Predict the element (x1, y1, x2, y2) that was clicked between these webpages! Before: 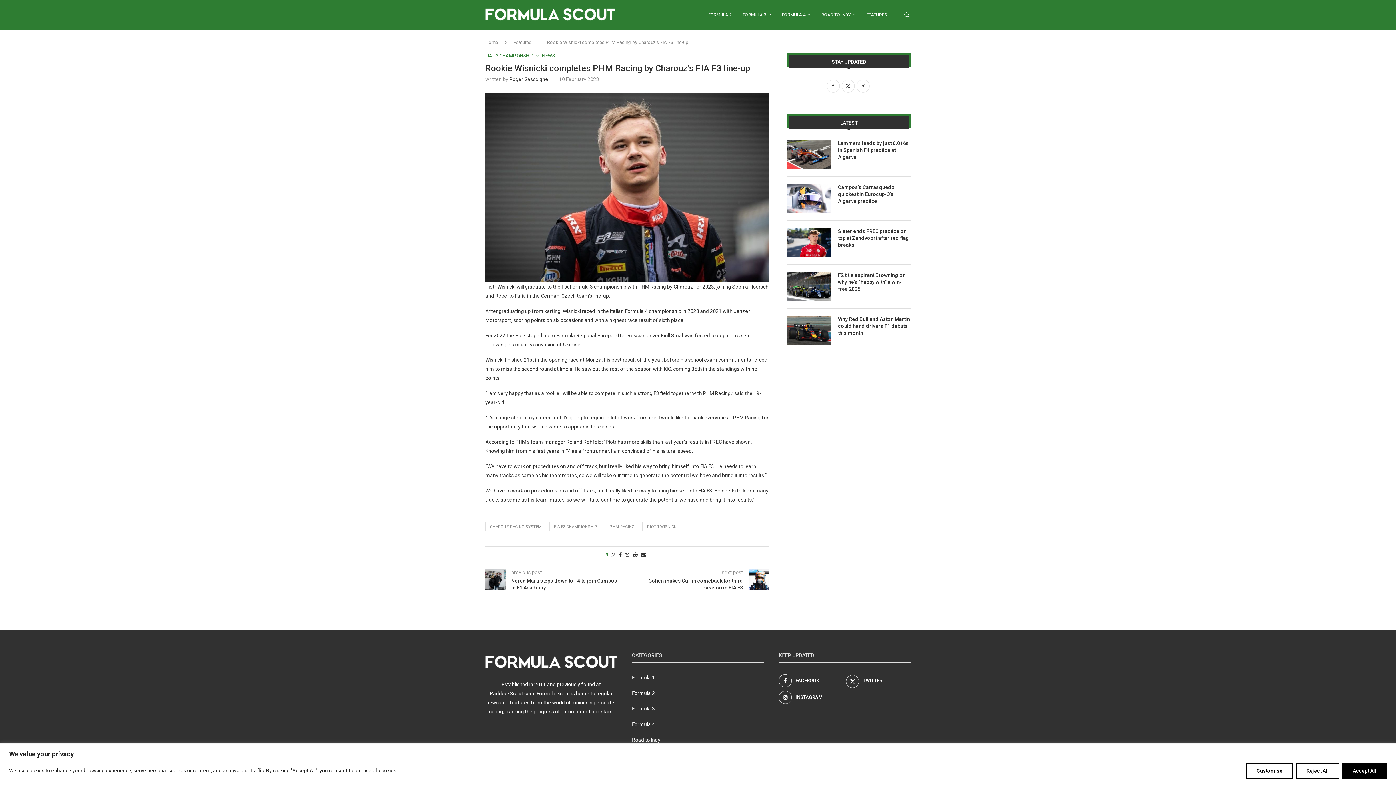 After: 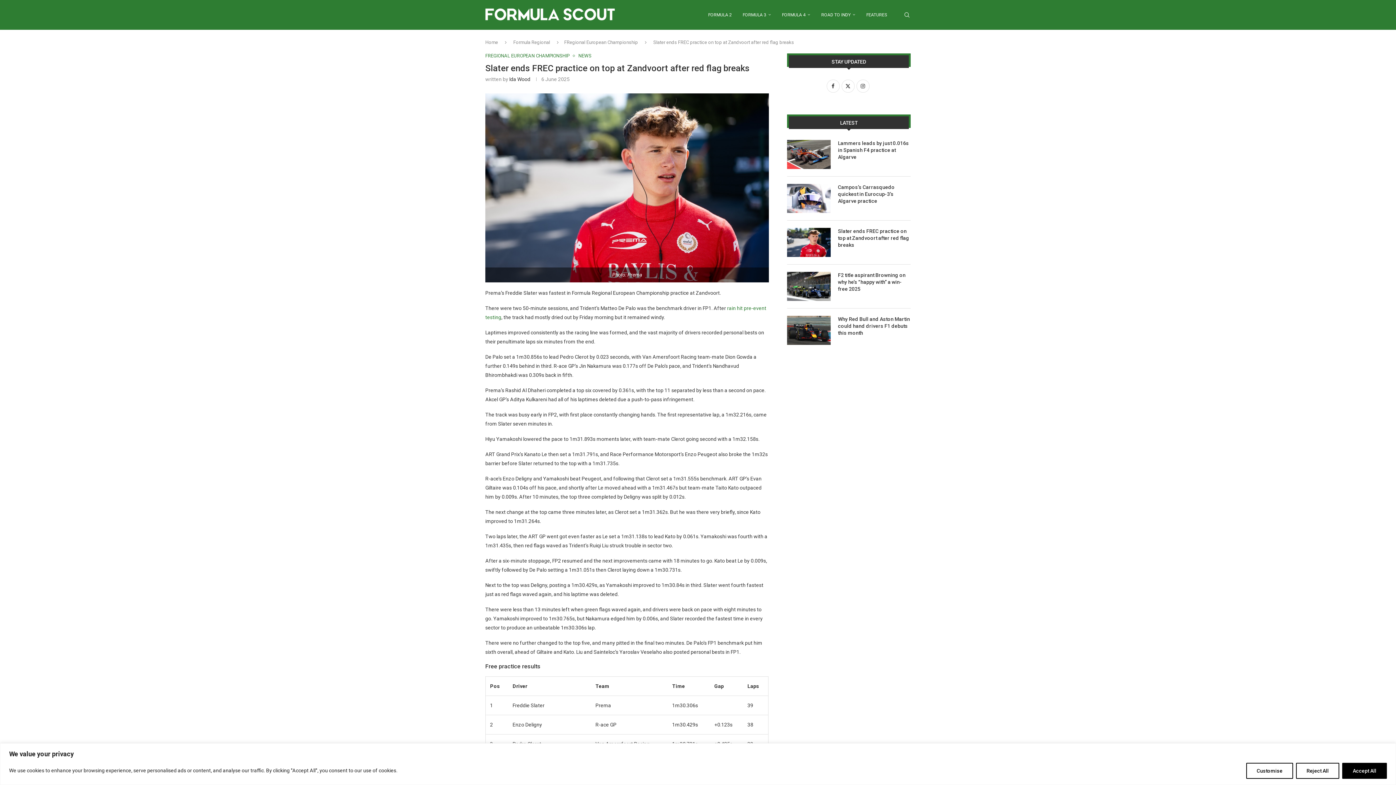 Action: bbox: (787, 228, 830, 257)